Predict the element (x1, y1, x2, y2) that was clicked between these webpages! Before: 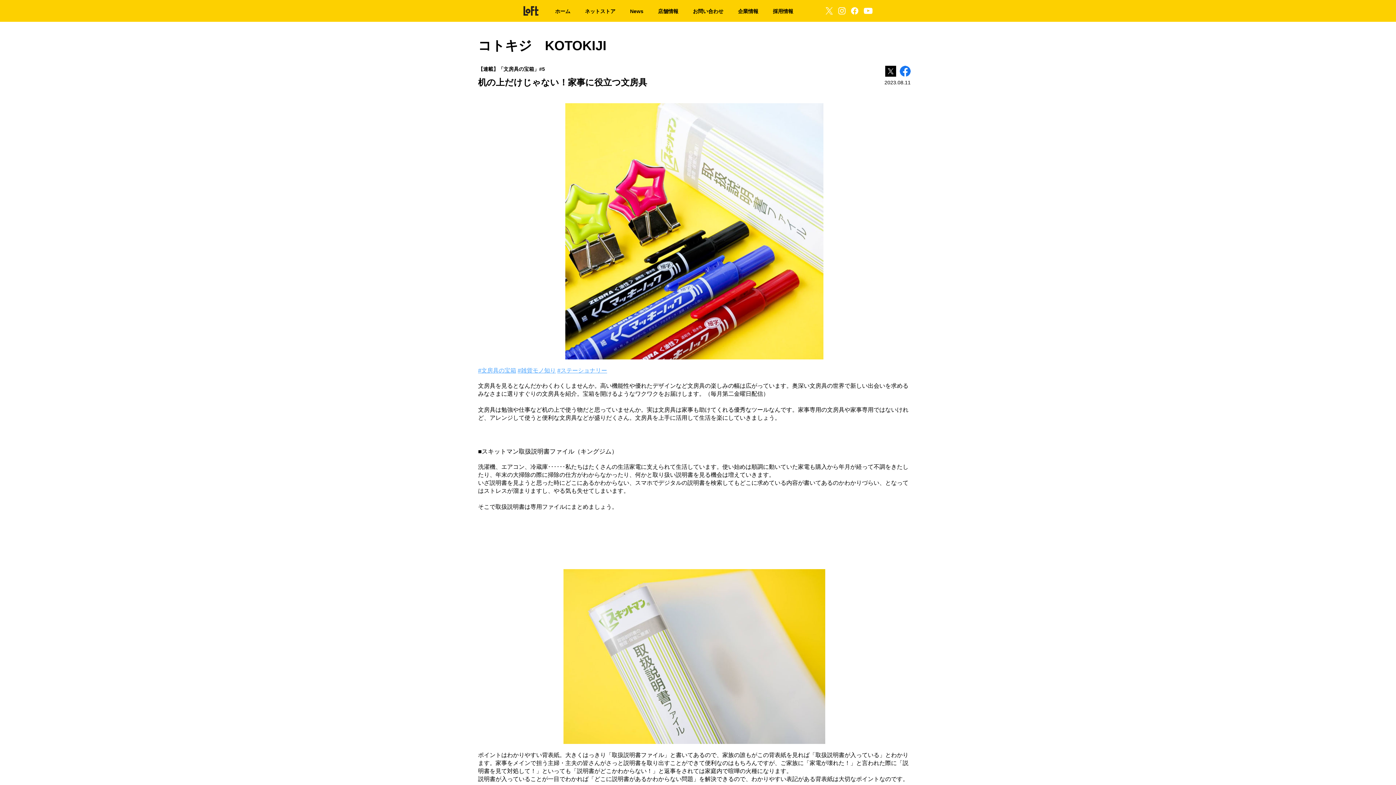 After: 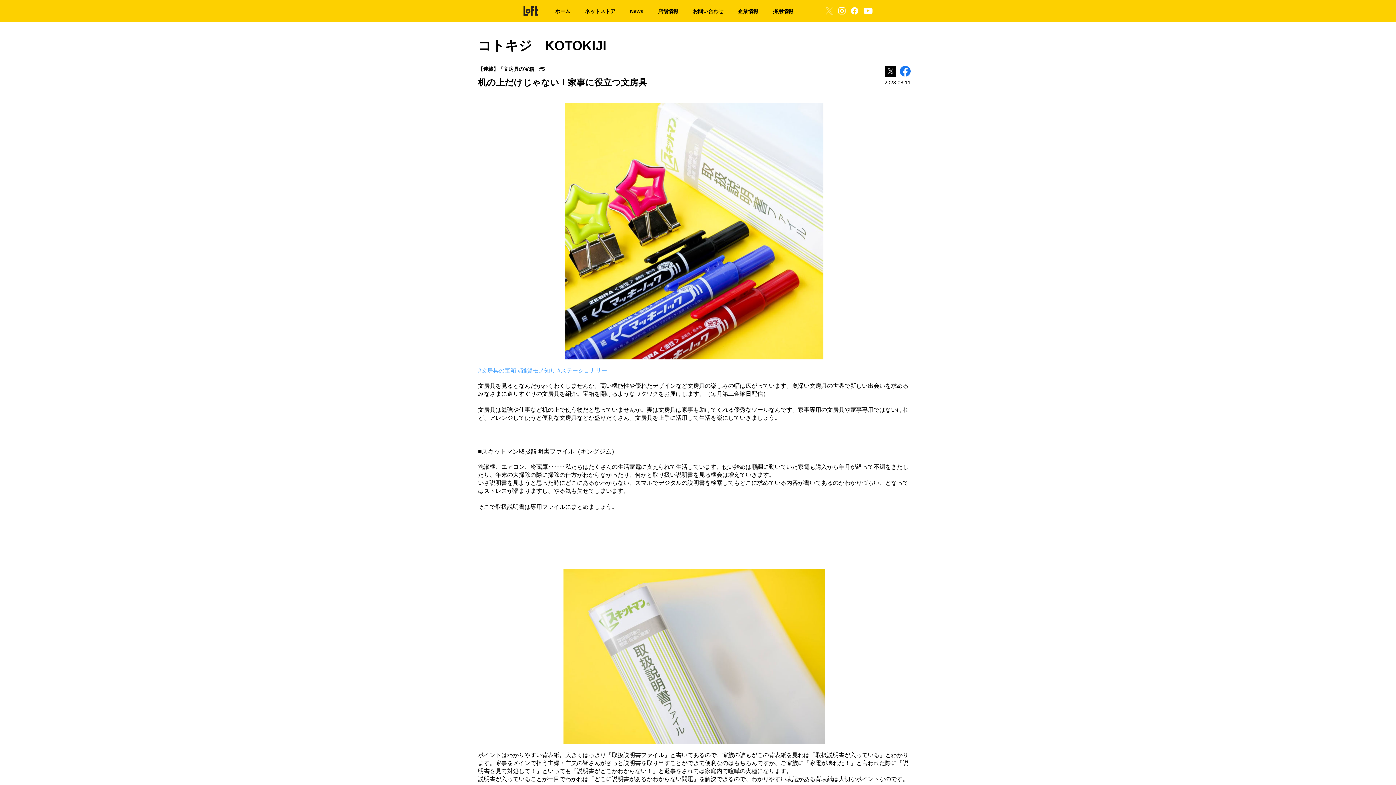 Action: bbox: (825, 9, 833, 14)